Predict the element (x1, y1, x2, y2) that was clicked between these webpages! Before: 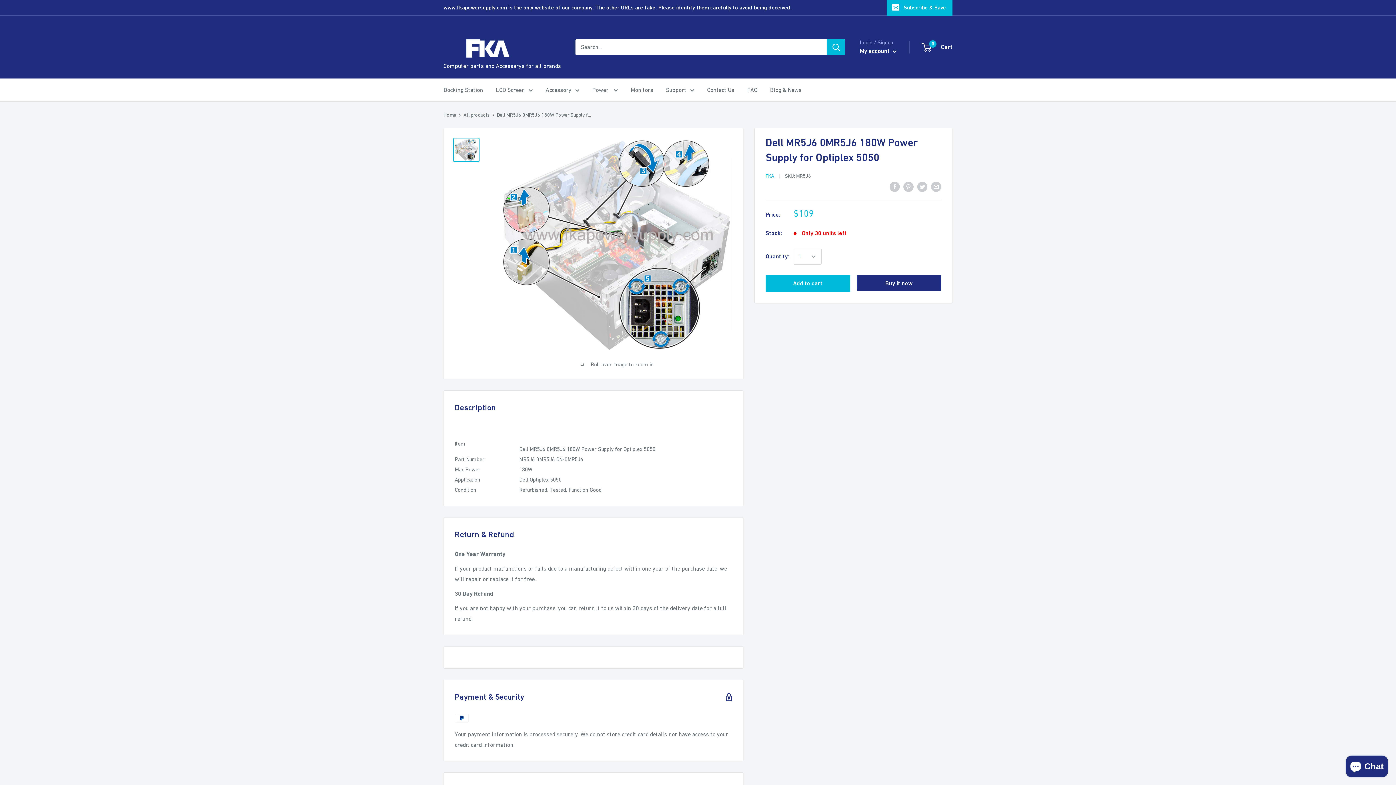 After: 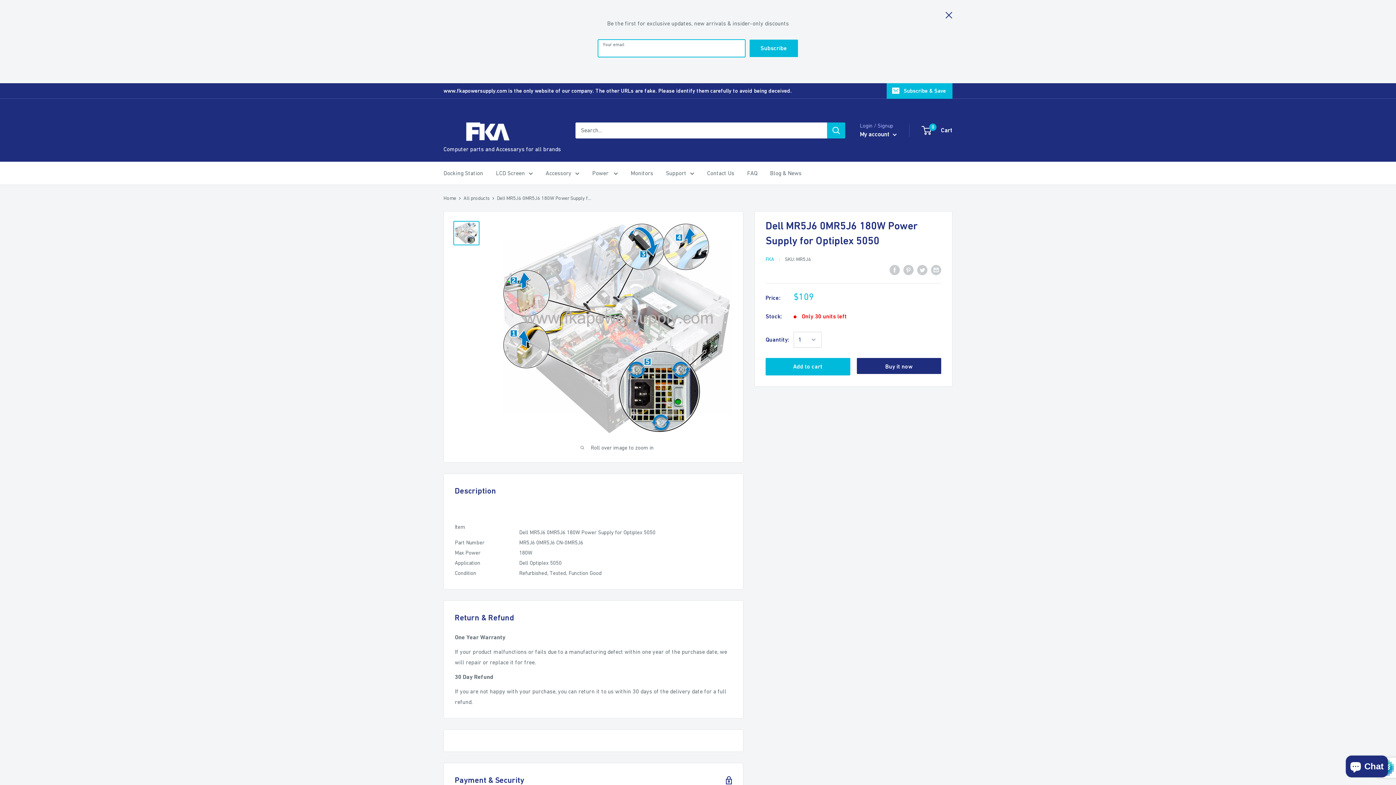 Action: bbox: (886, 0, 952, 15) label: Subscribe & Save